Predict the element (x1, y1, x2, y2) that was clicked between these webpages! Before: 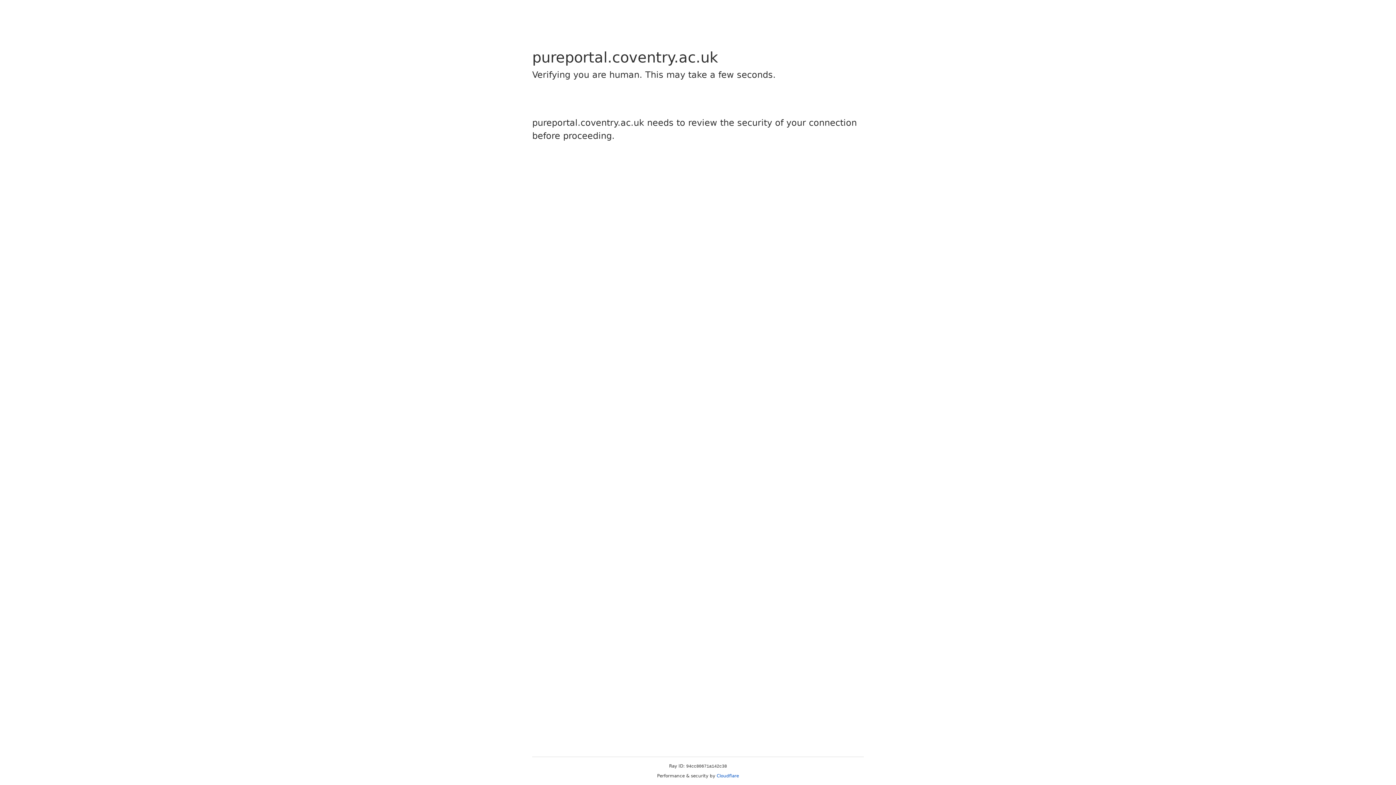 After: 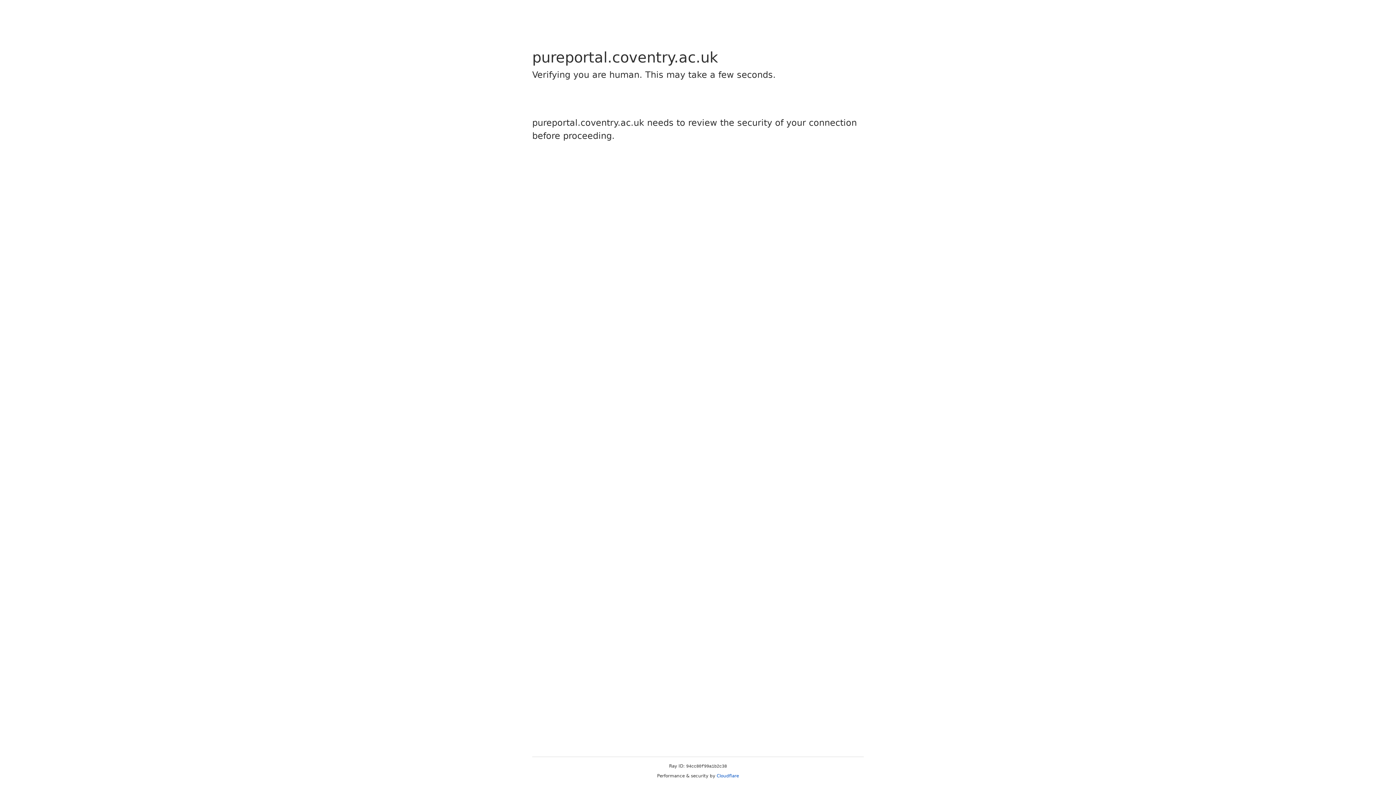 Action: bbox: (716, 773, 739, 778) label: Cloudflare